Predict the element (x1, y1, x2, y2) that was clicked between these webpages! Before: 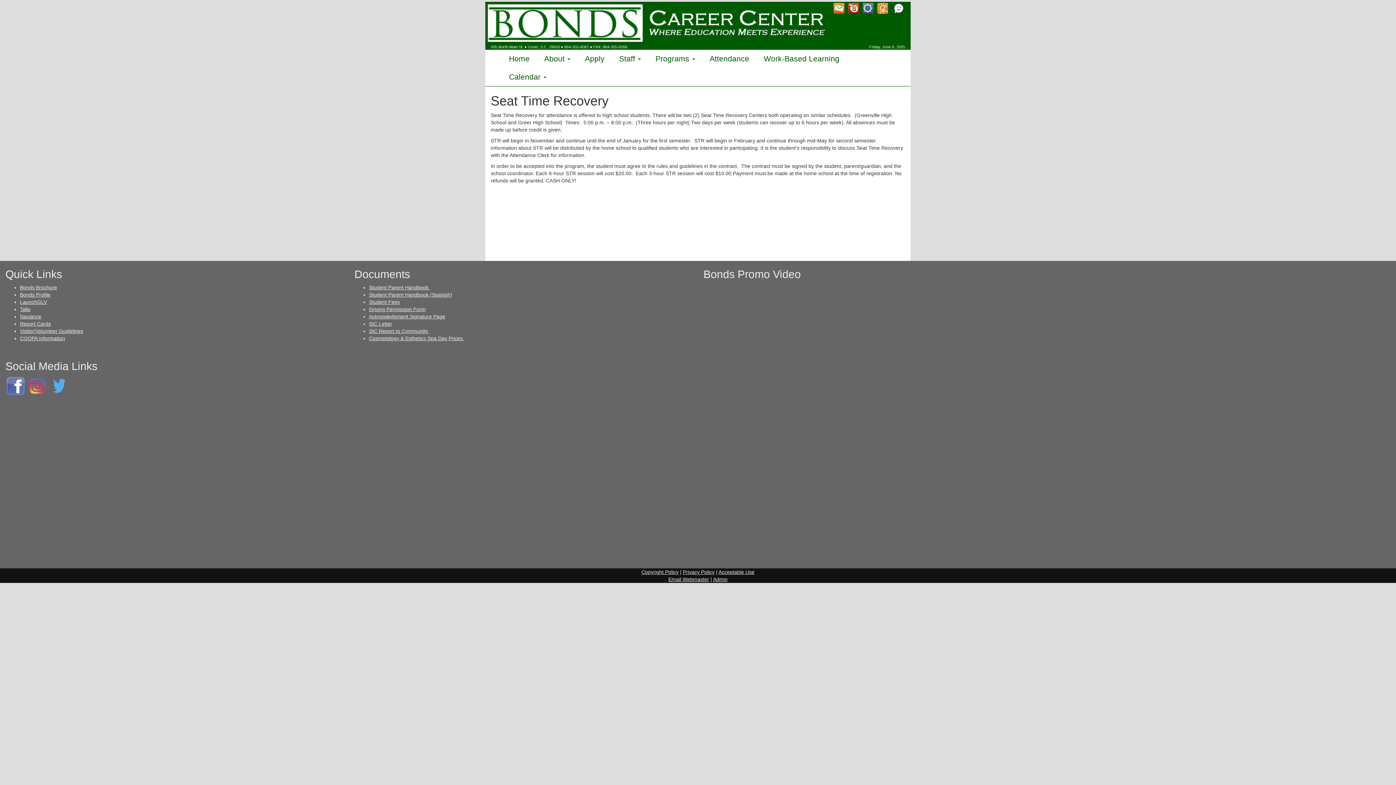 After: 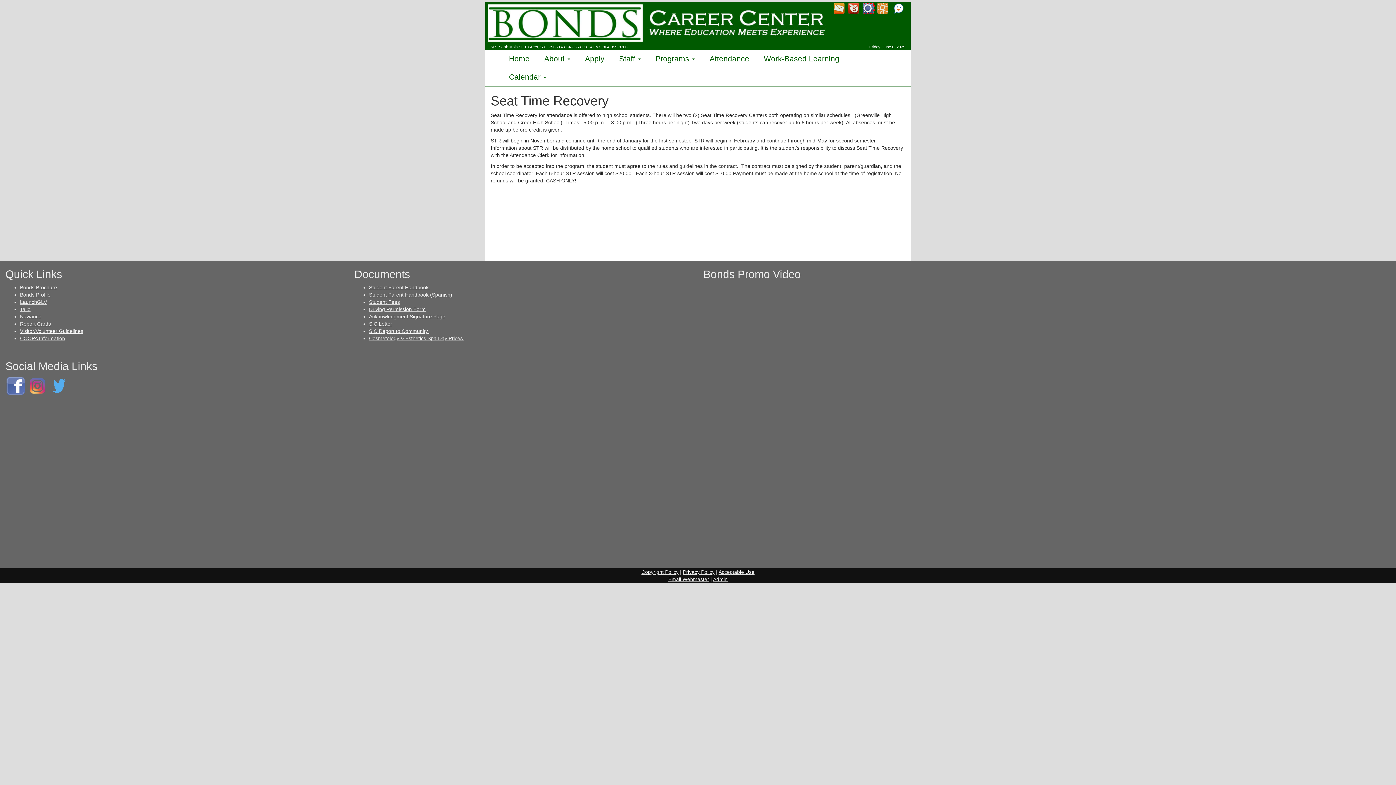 Action: bbox: (861, 4, 874, 10)